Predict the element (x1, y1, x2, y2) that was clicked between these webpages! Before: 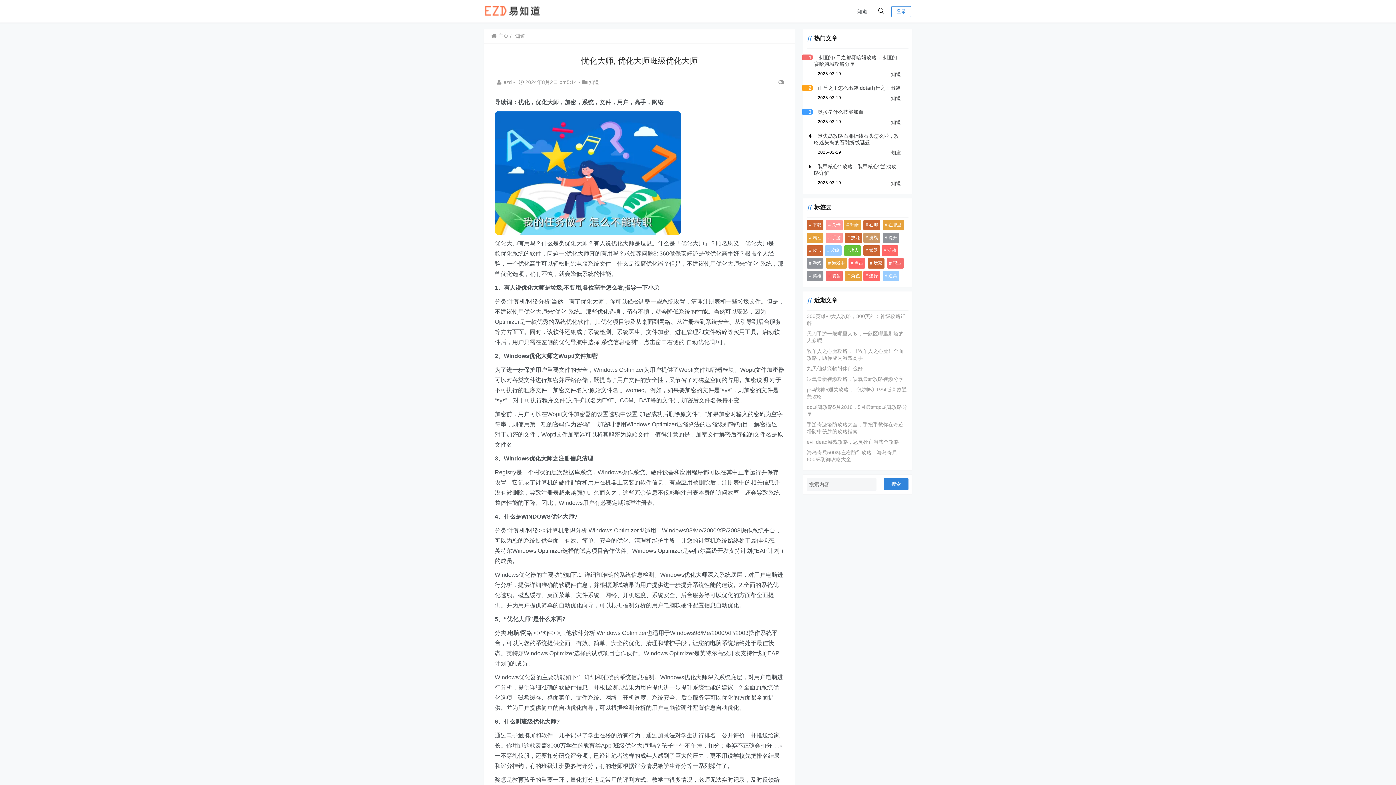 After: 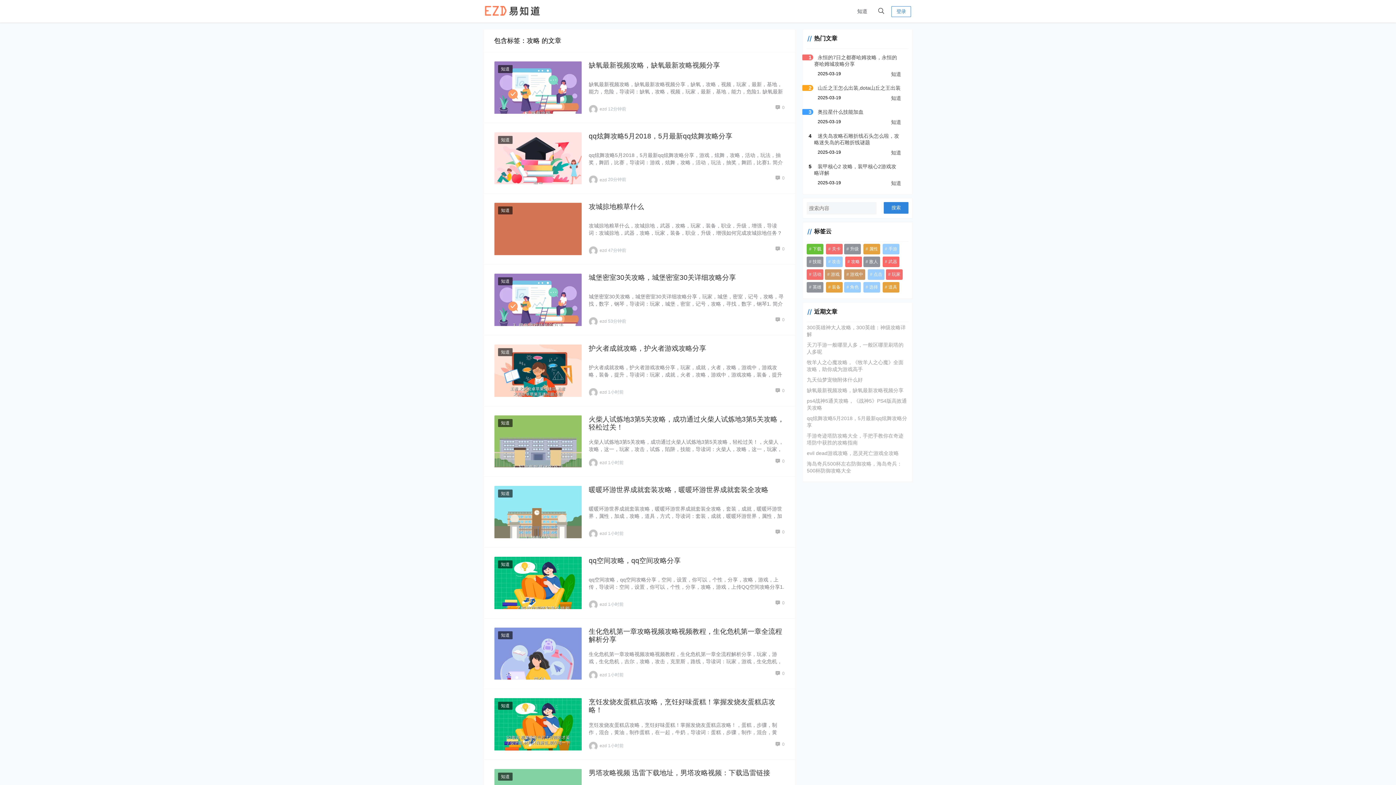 Action: bbox: (825, 245, 841, 256) label: 攻略 (8,755 项)